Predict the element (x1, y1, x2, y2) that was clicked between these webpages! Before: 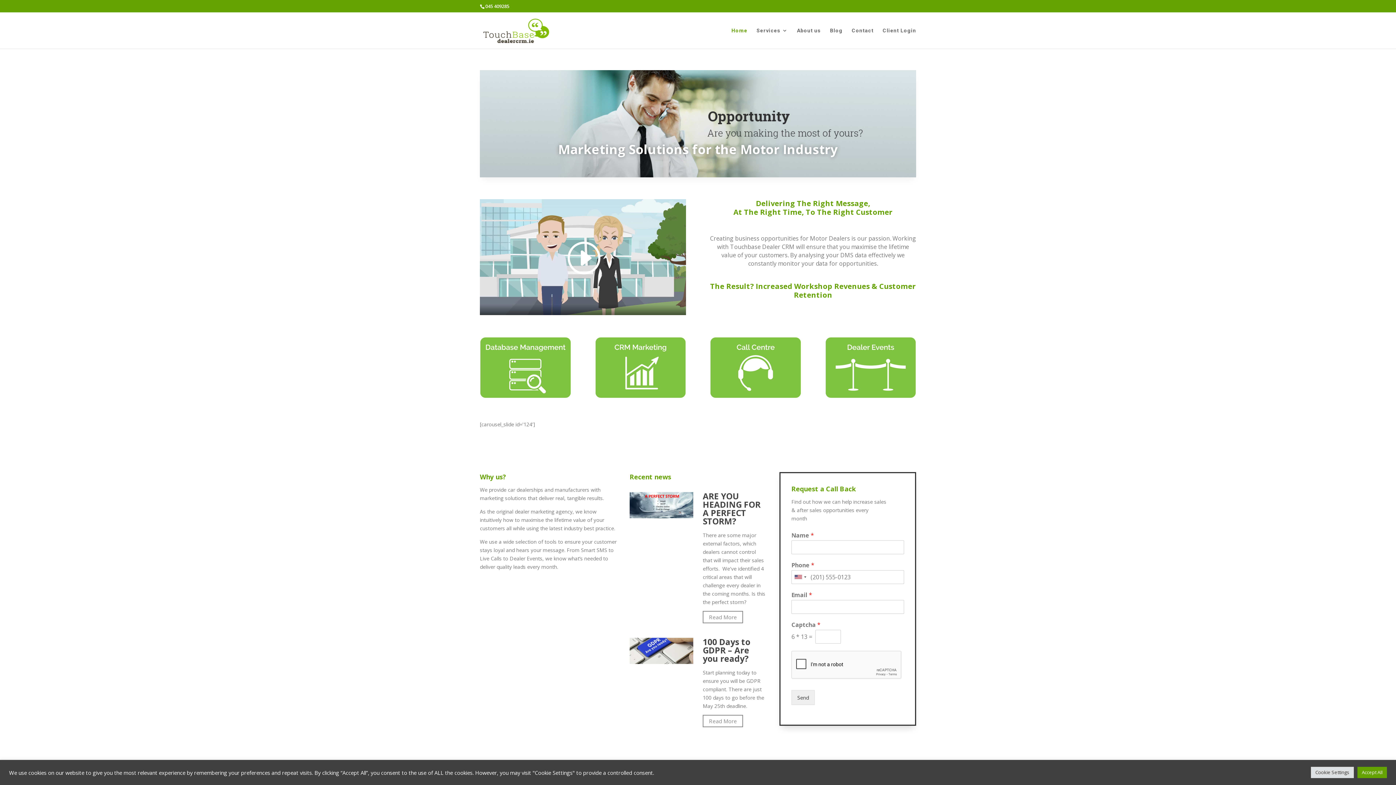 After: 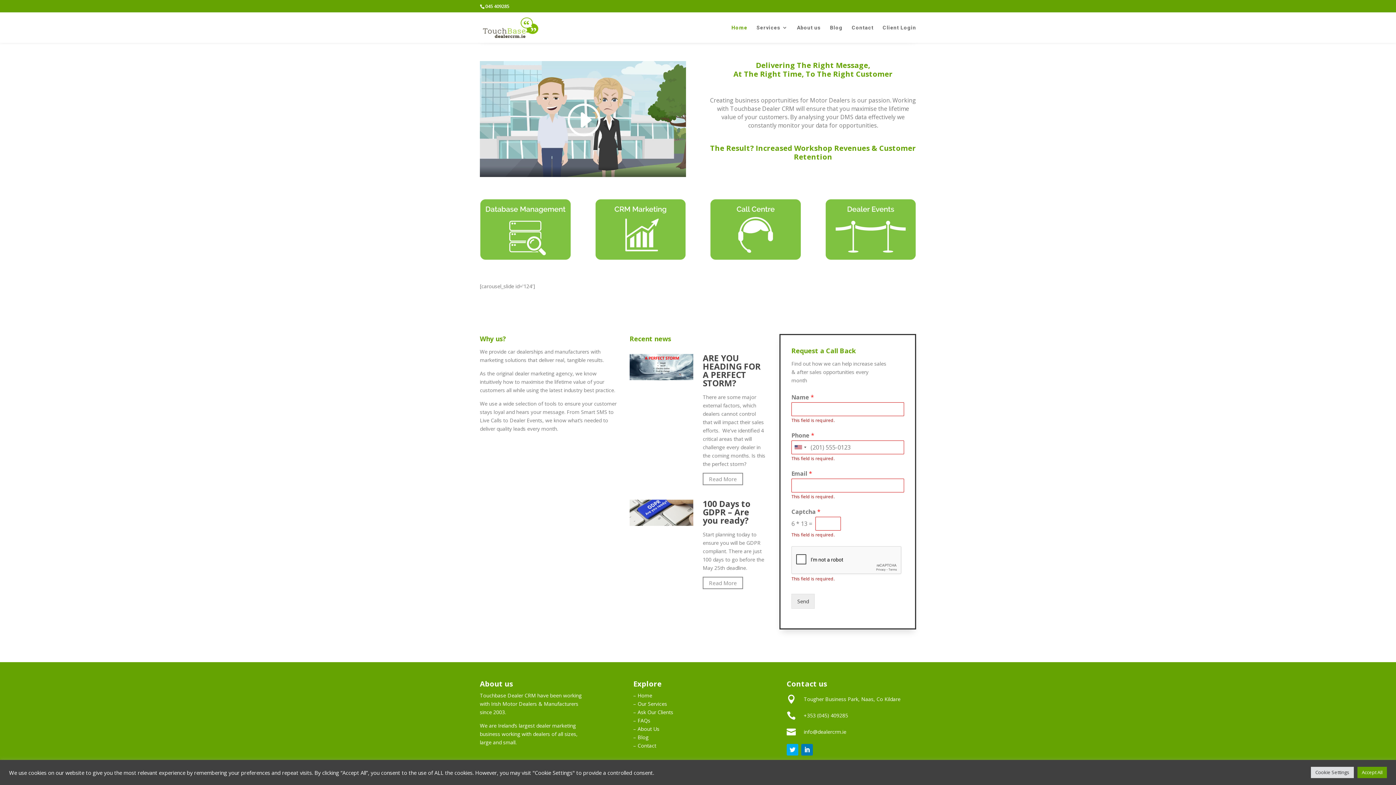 Action: bbox: (791, 690, 814, 705) label: Send